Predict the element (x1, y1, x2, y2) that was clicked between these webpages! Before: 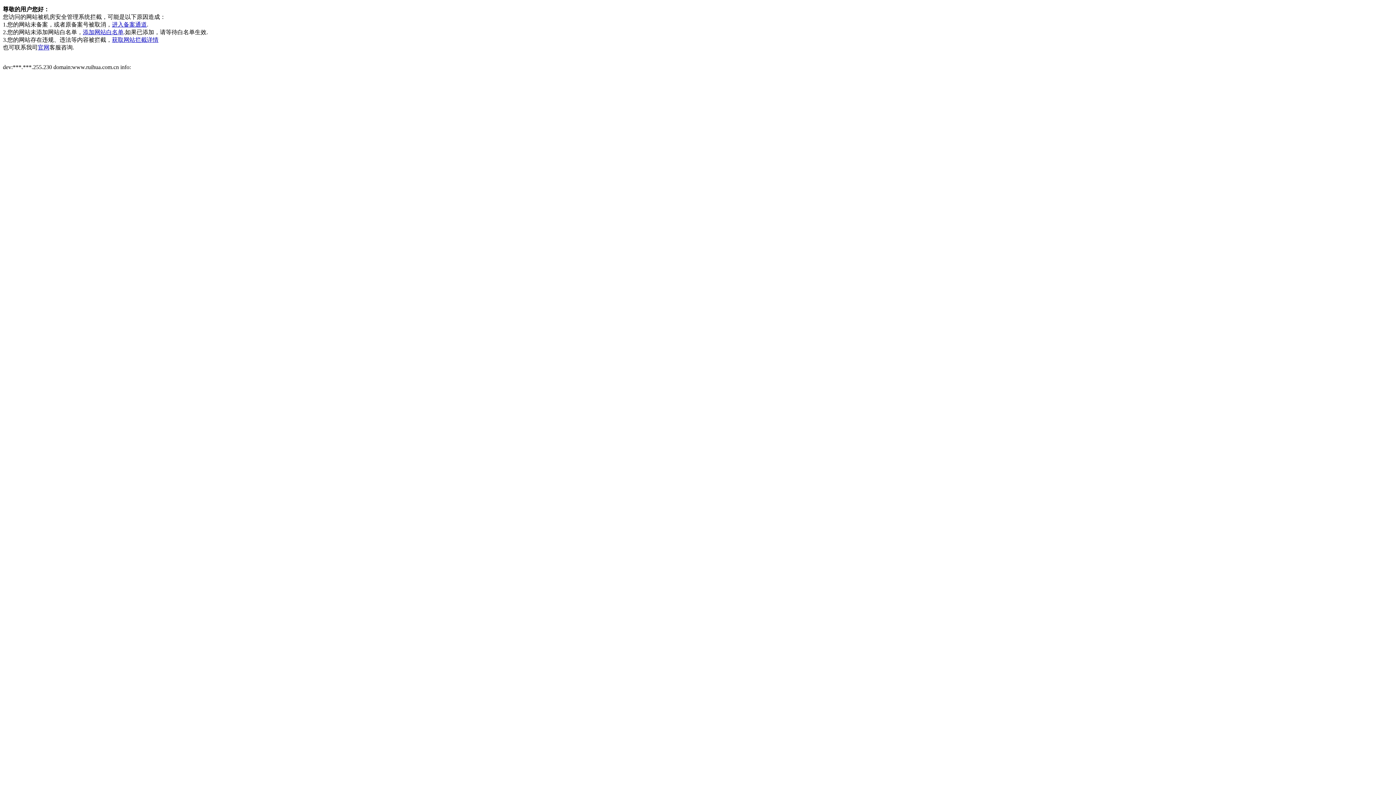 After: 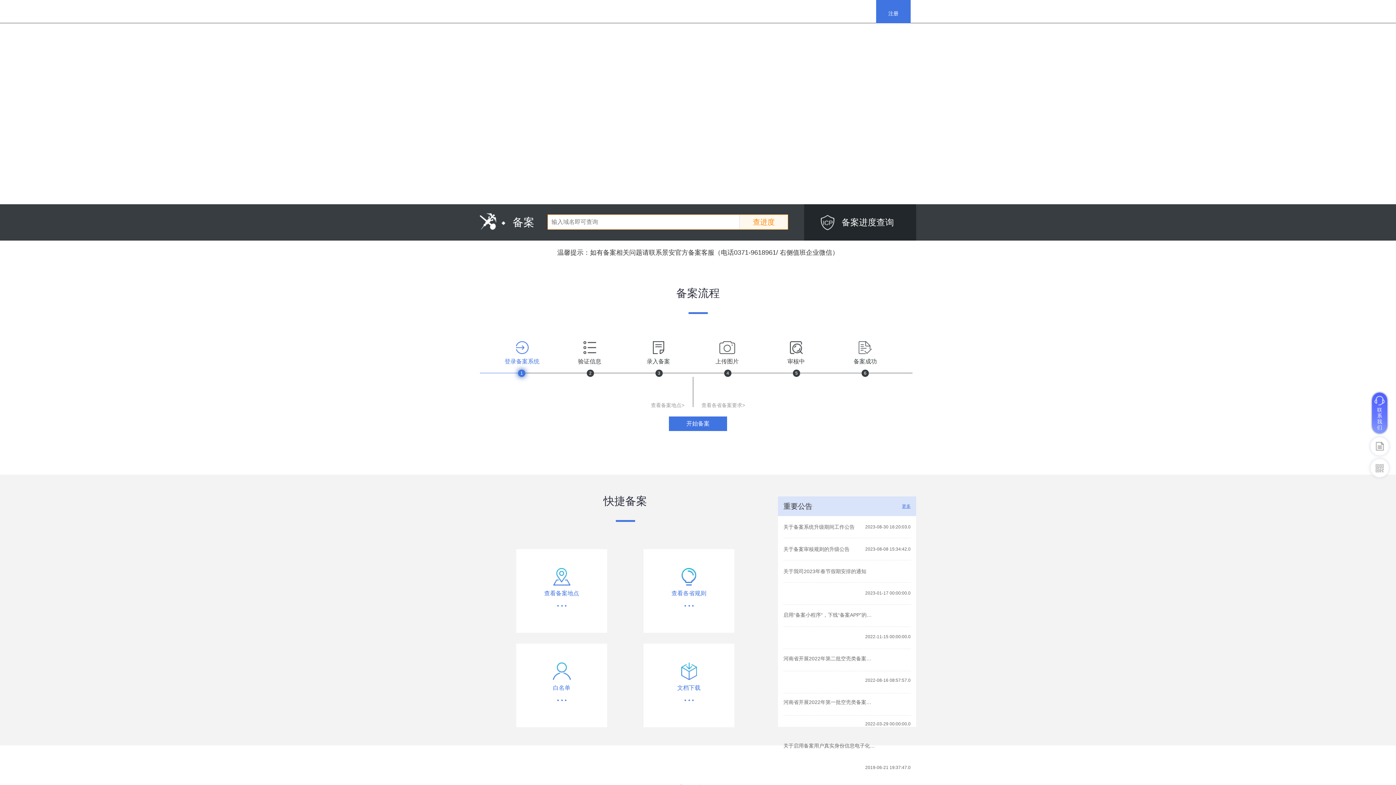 Action: bbox: (112, 21, 146, 27) label: 进入备案通道